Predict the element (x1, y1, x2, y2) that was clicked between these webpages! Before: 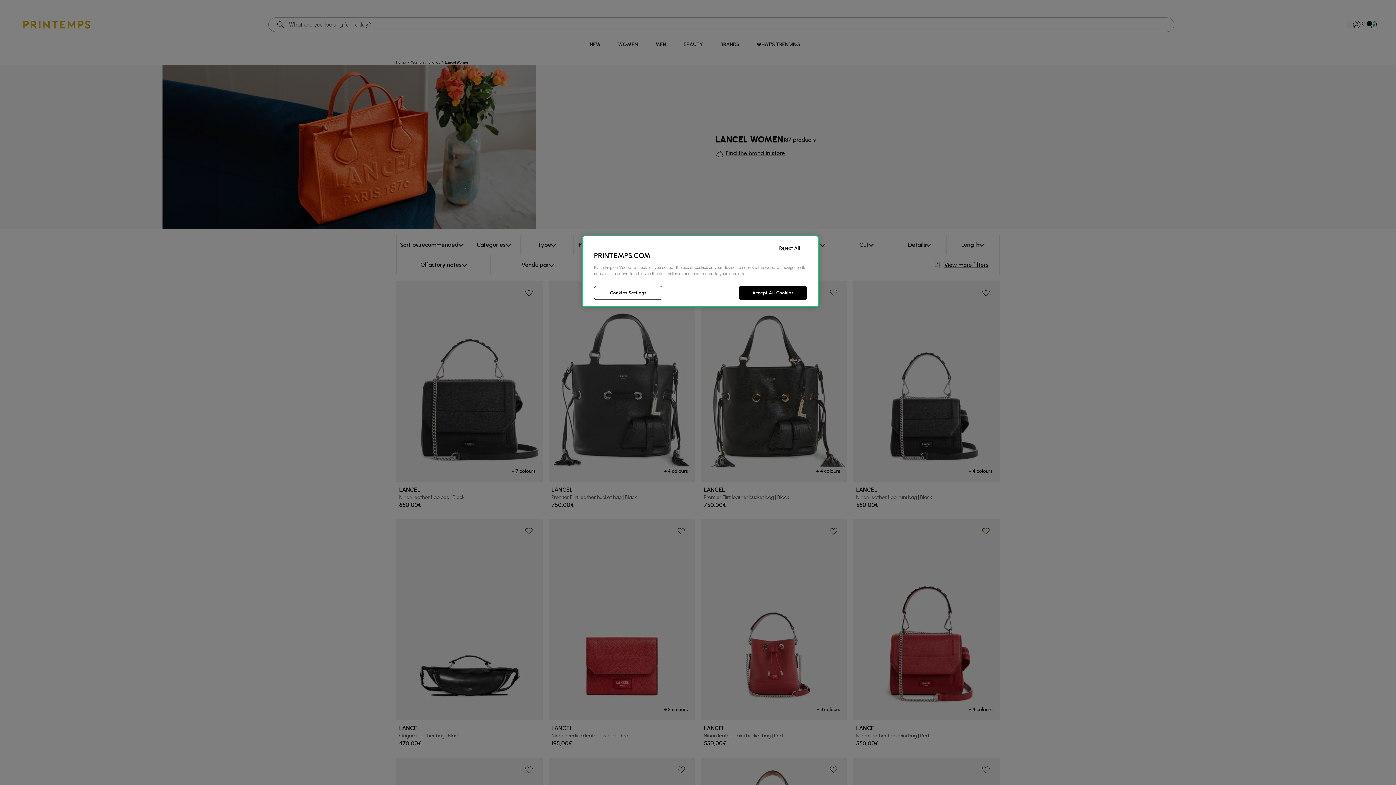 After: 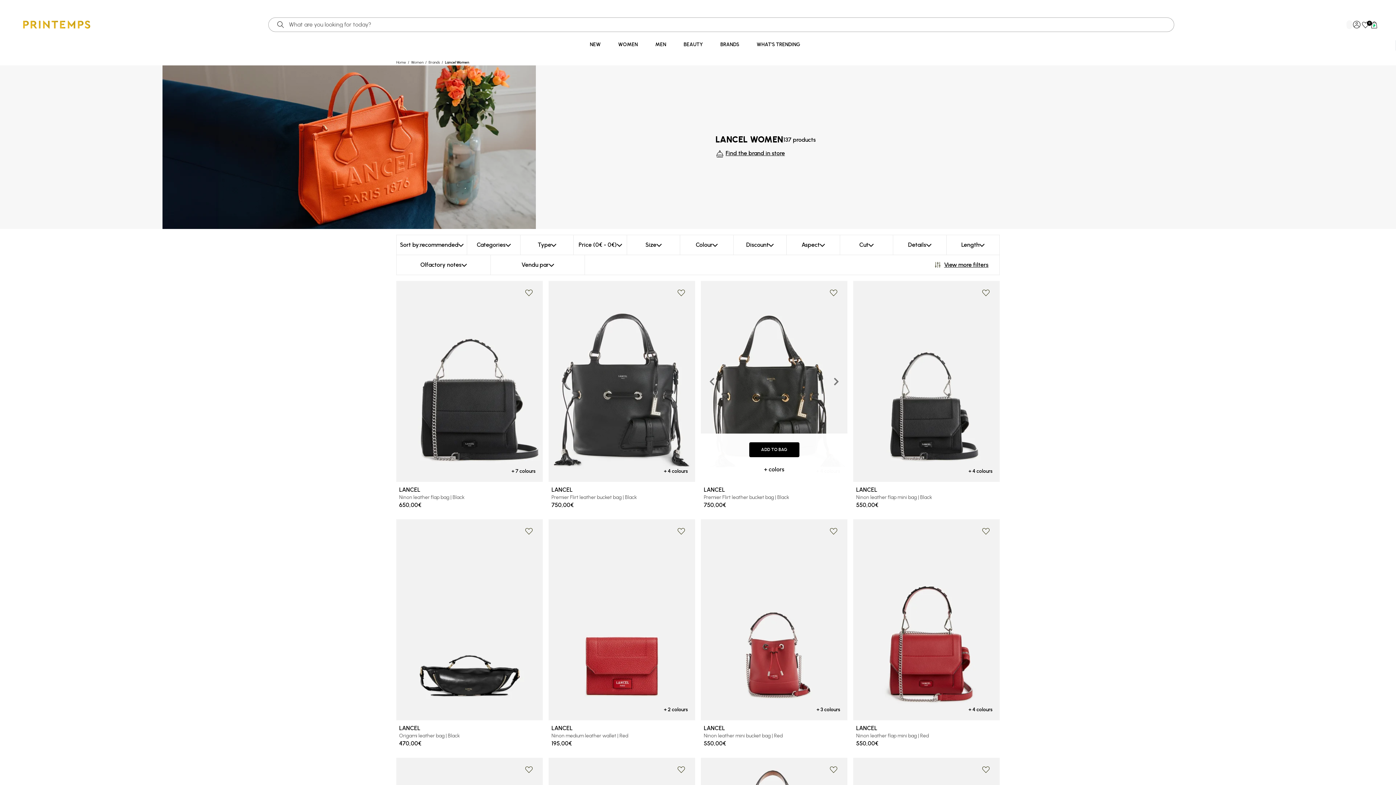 Action: label: Accept All Cookies bbox: (738, 286, 807, 300)